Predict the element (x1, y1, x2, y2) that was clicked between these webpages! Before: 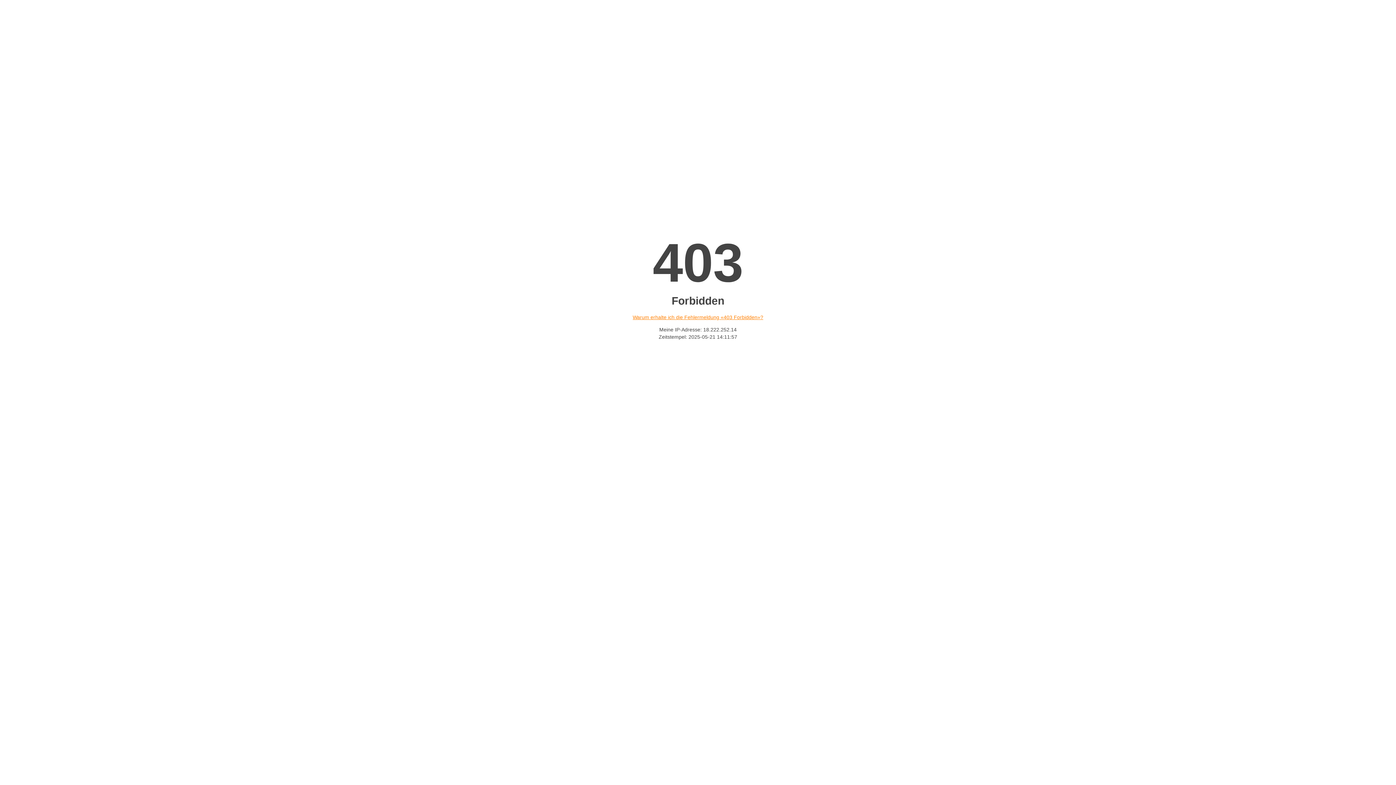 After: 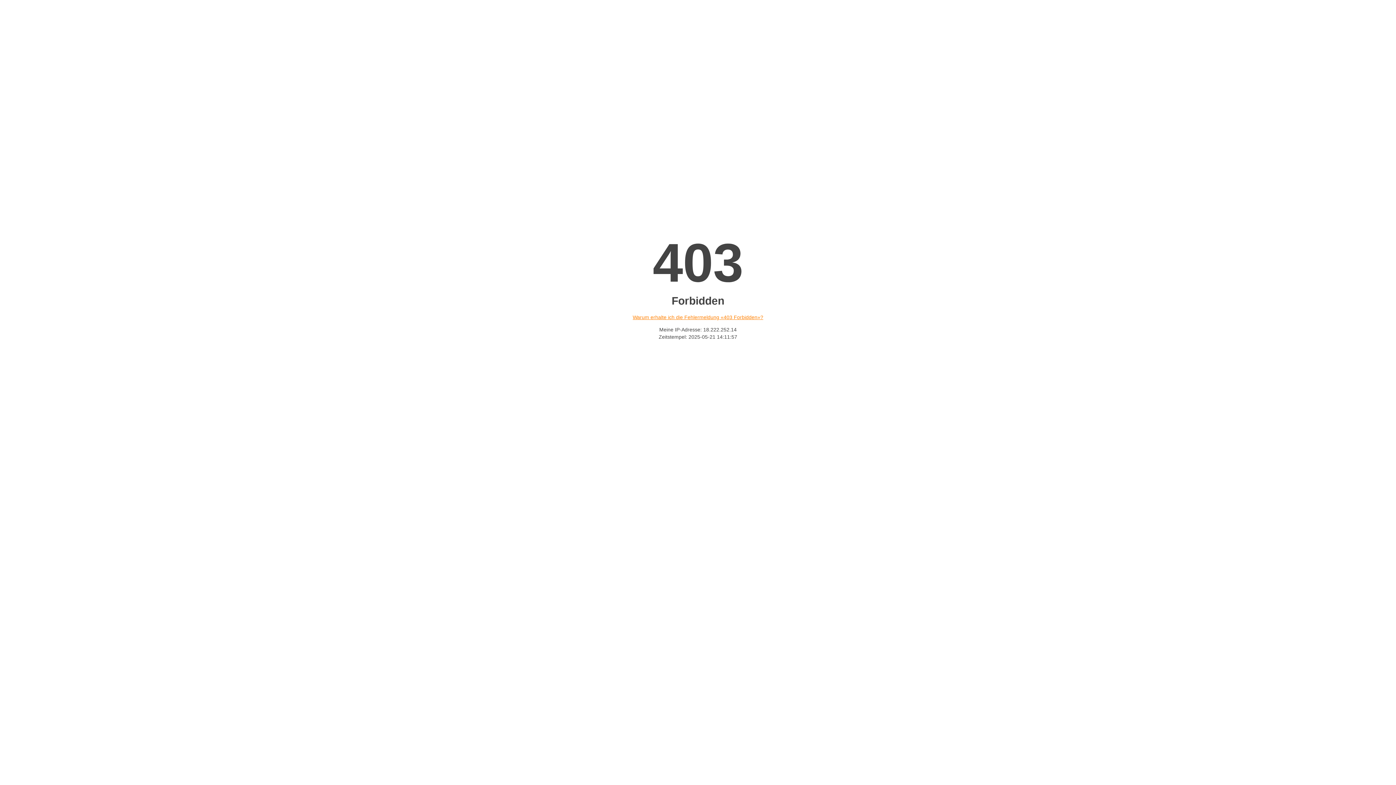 Action: bbox: (632, 314, 763, 320) label: Warum erhalte ich die Fehlermeldung «403 Forbidden»?